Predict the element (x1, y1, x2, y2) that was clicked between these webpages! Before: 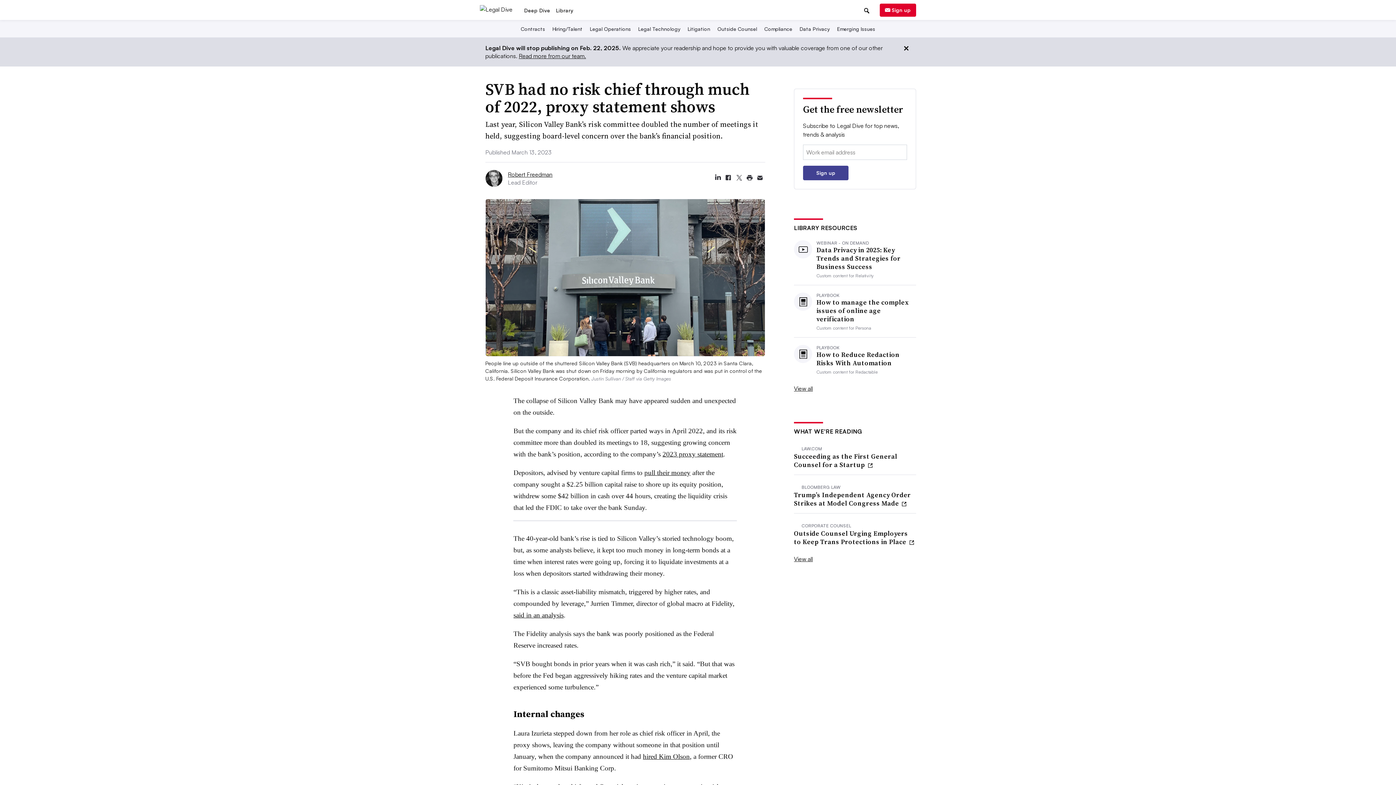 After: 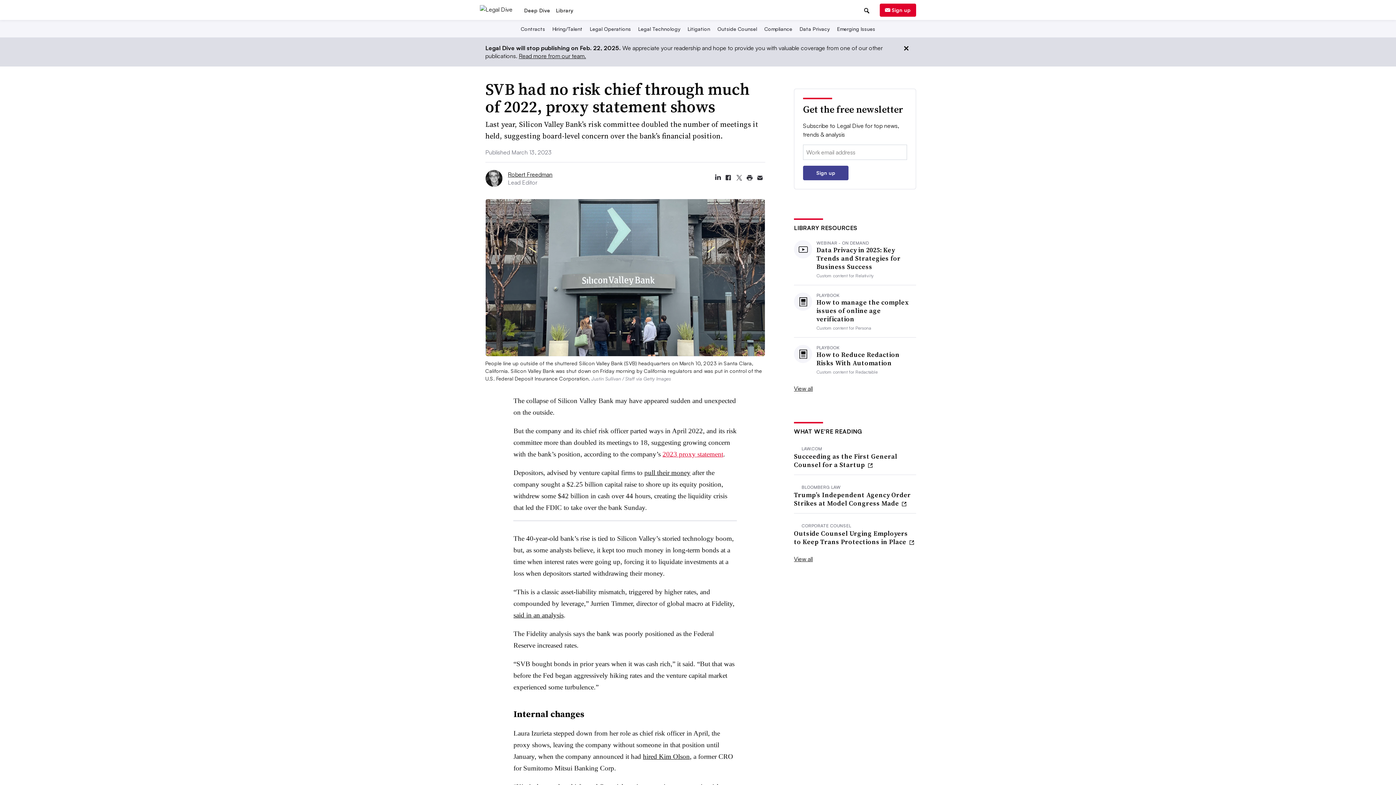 Action: label: 2023 proxy statement bbox: (662, 424, 723, 432)